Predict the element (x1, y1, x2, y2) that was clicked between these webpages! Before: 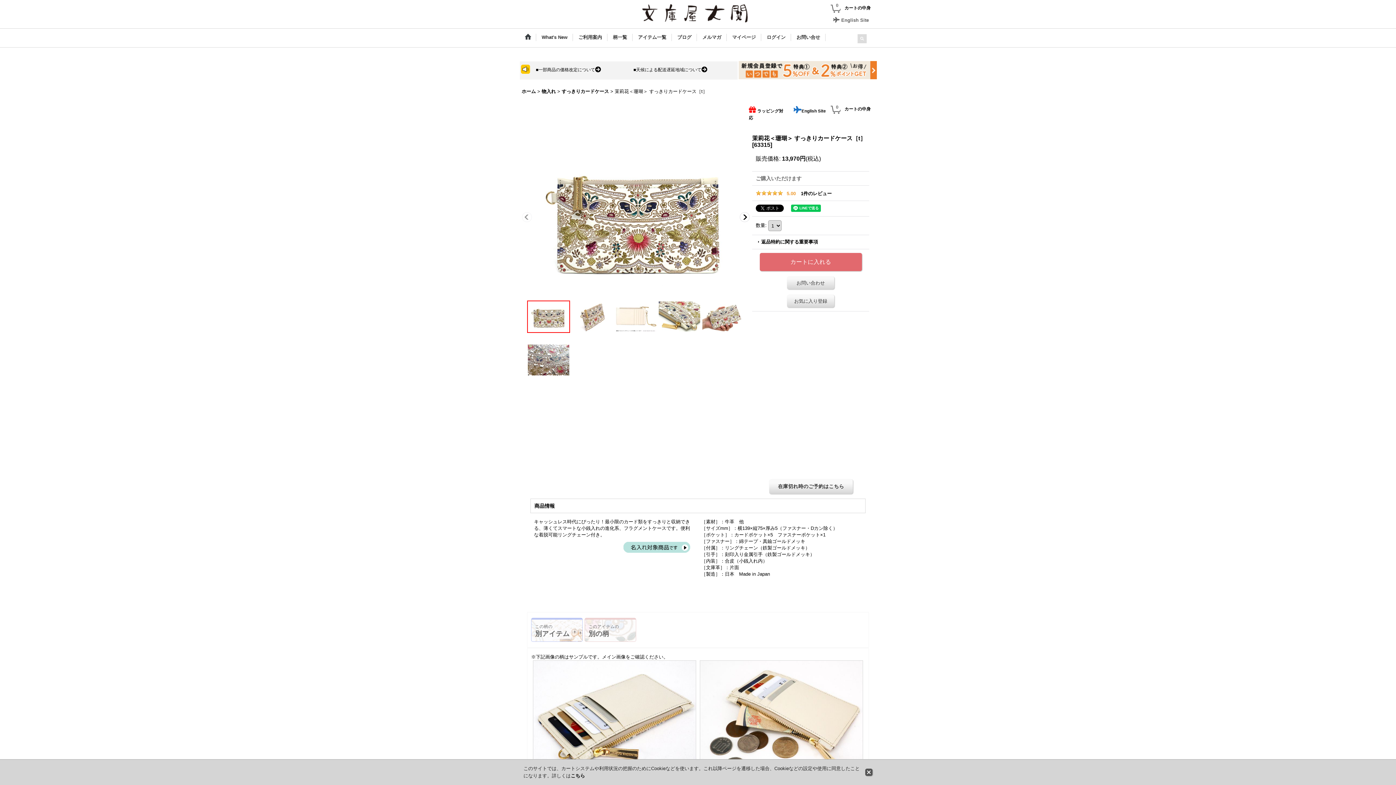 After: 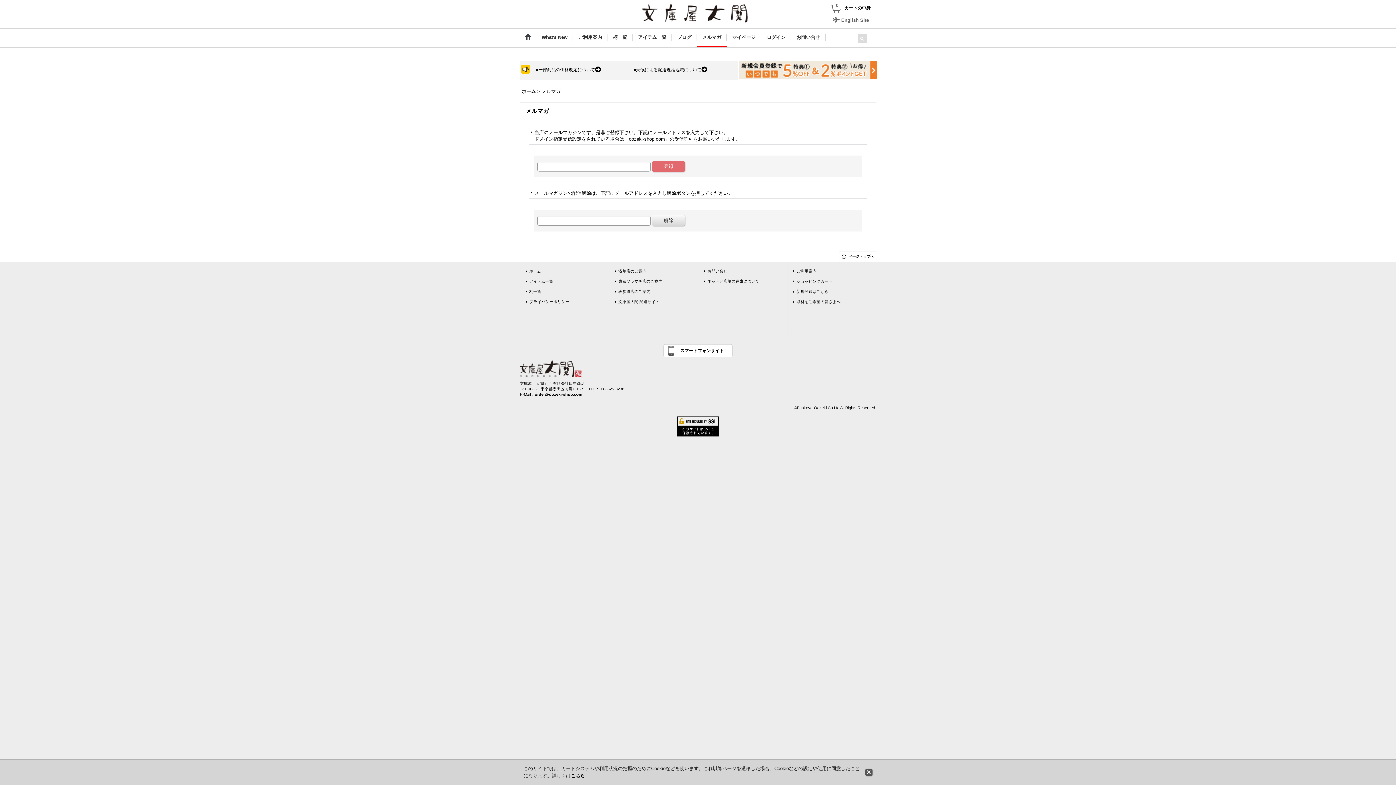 Action: bbox: (697, 28, 726, 47) label: メルマガ